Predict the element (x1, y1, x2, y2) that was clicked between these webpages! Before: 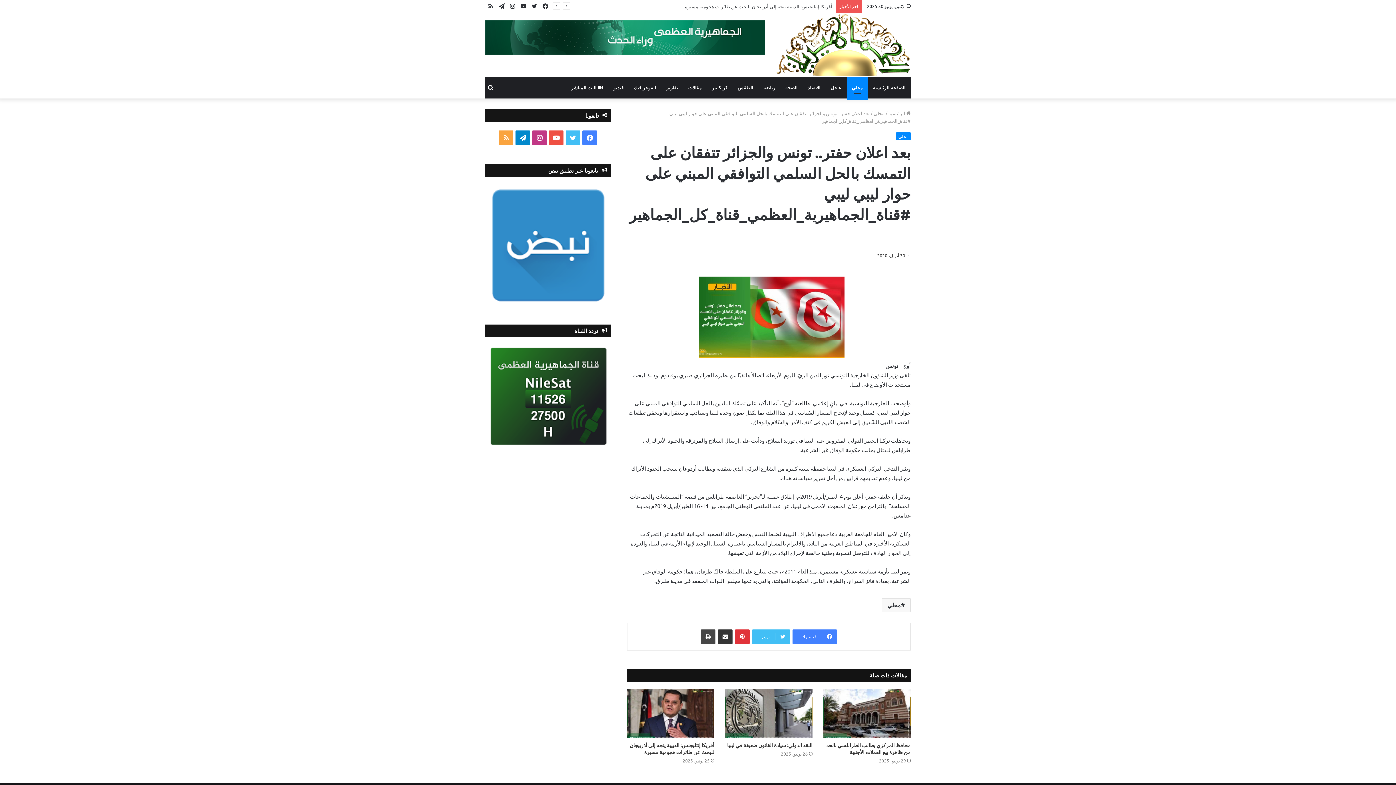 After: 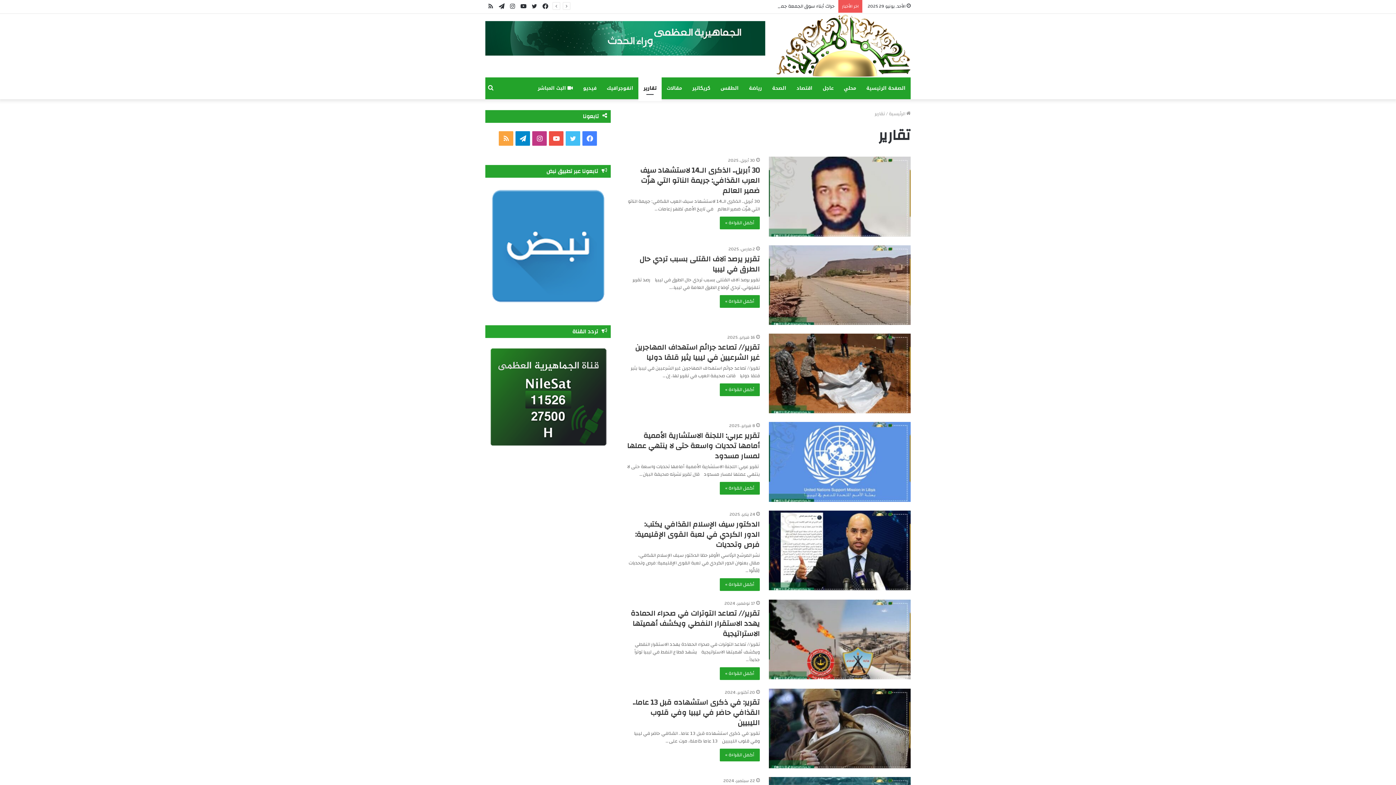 Action: bbox: (661, 76, 683, 98) label: تقارير